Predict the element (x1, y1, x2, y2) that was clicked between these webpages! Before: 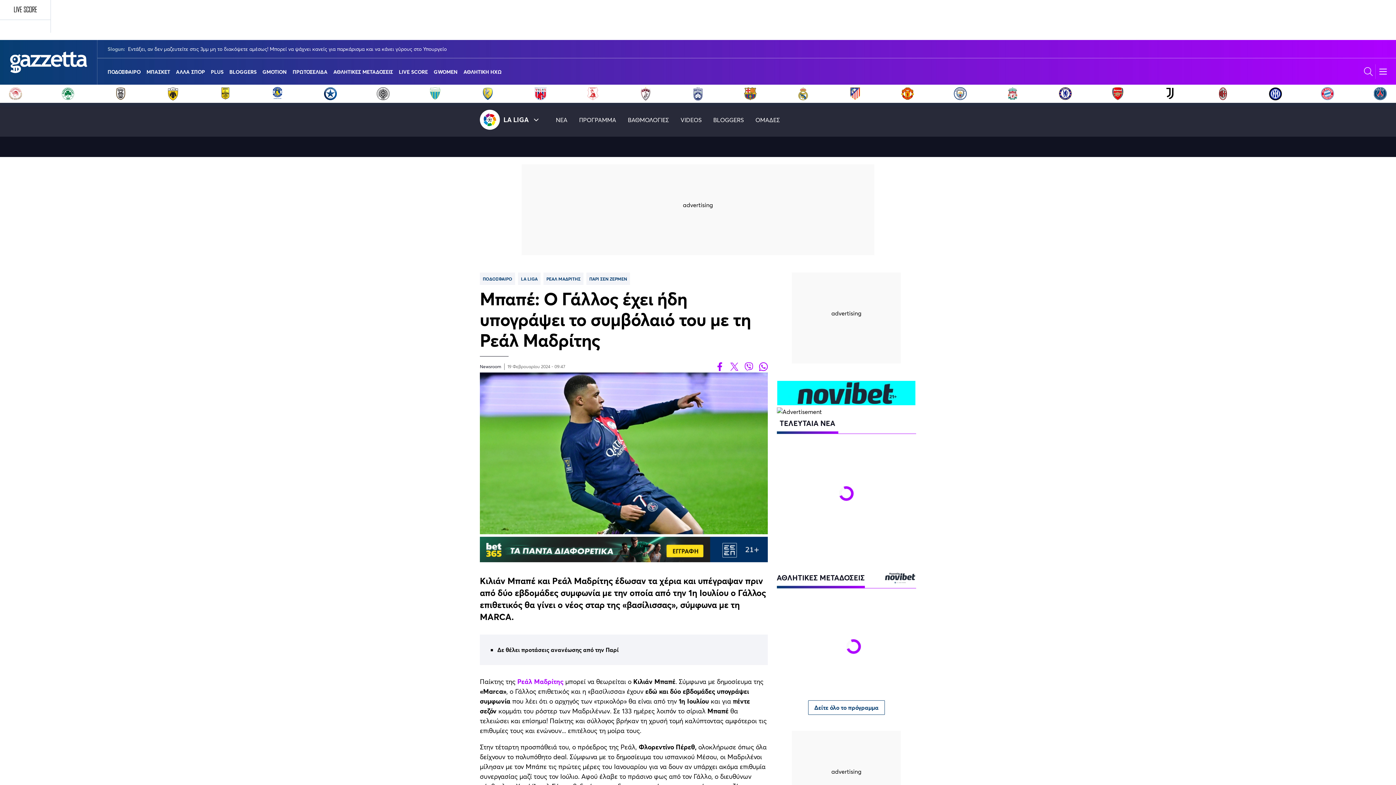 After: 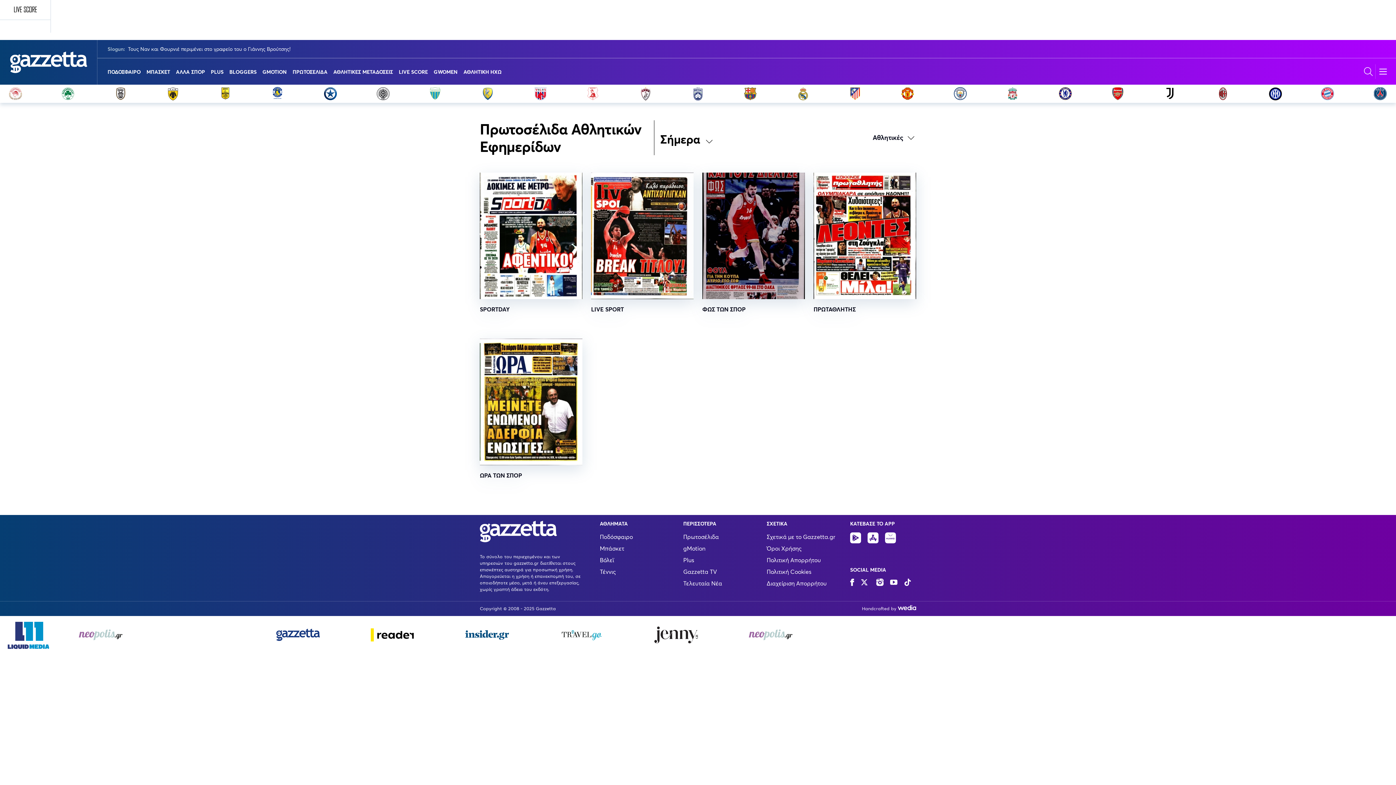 Action: bbox: (292, 58, 327, 84) label: ΠΡΩΤΟΣΕΛΙΔΑ